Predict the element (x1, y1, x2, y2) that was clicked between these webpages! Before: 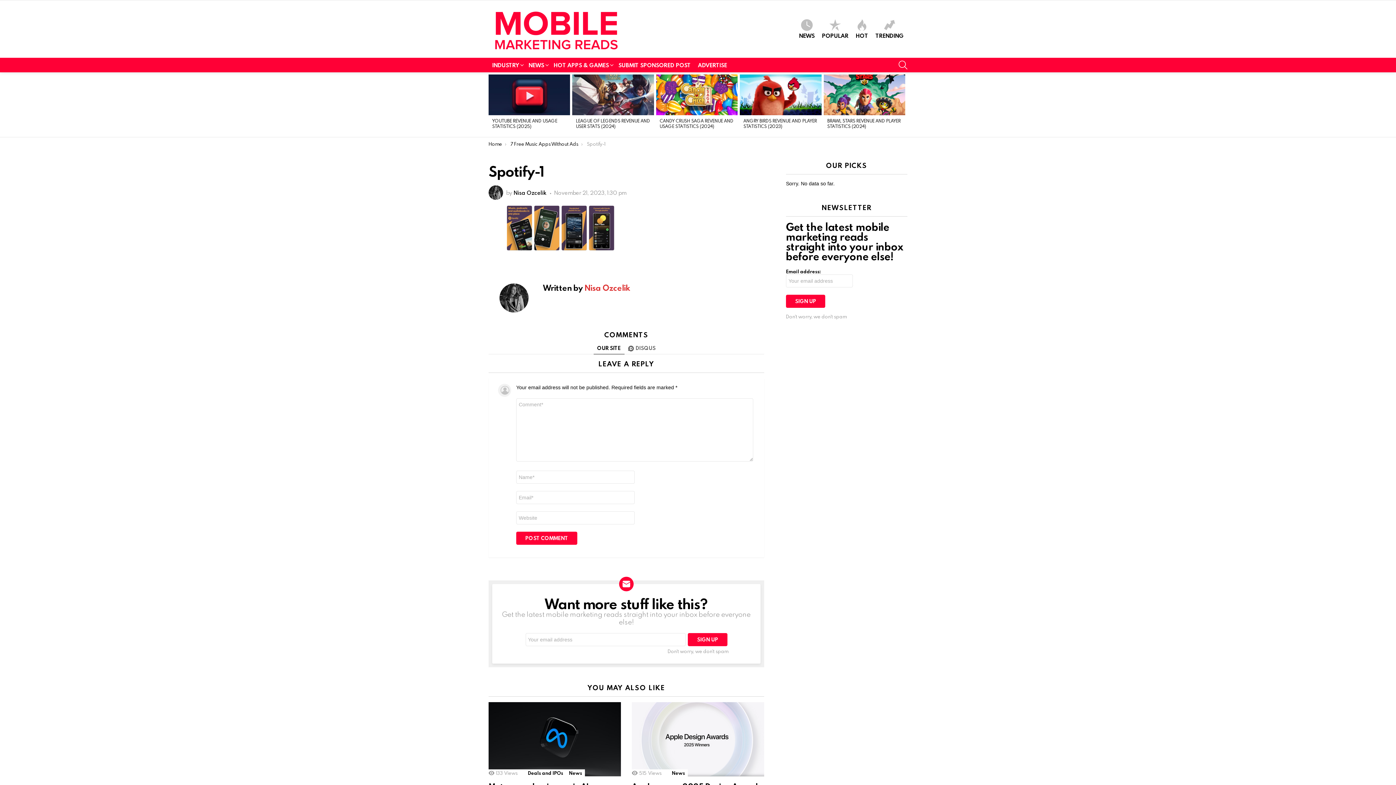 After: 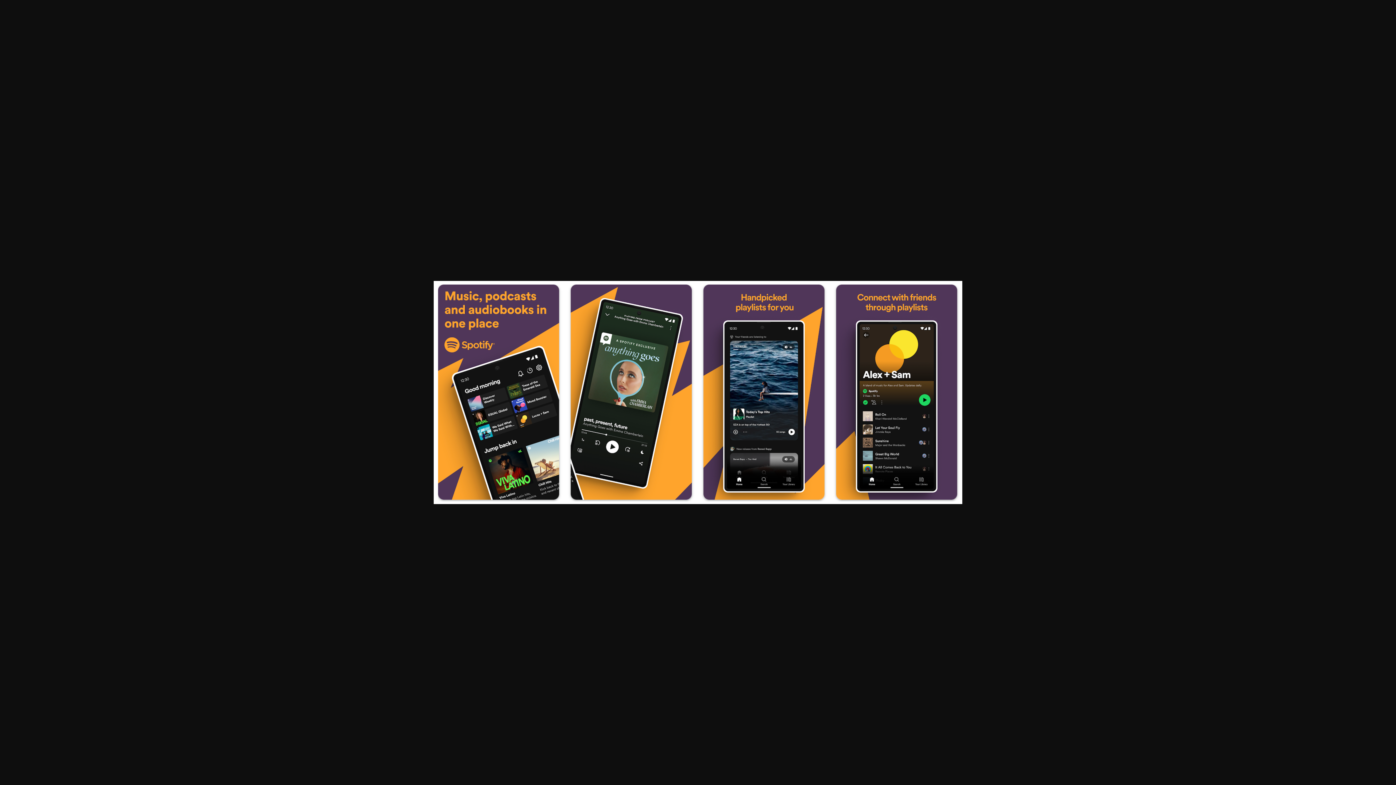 Action: bbox: (506, 245, 615, 252)